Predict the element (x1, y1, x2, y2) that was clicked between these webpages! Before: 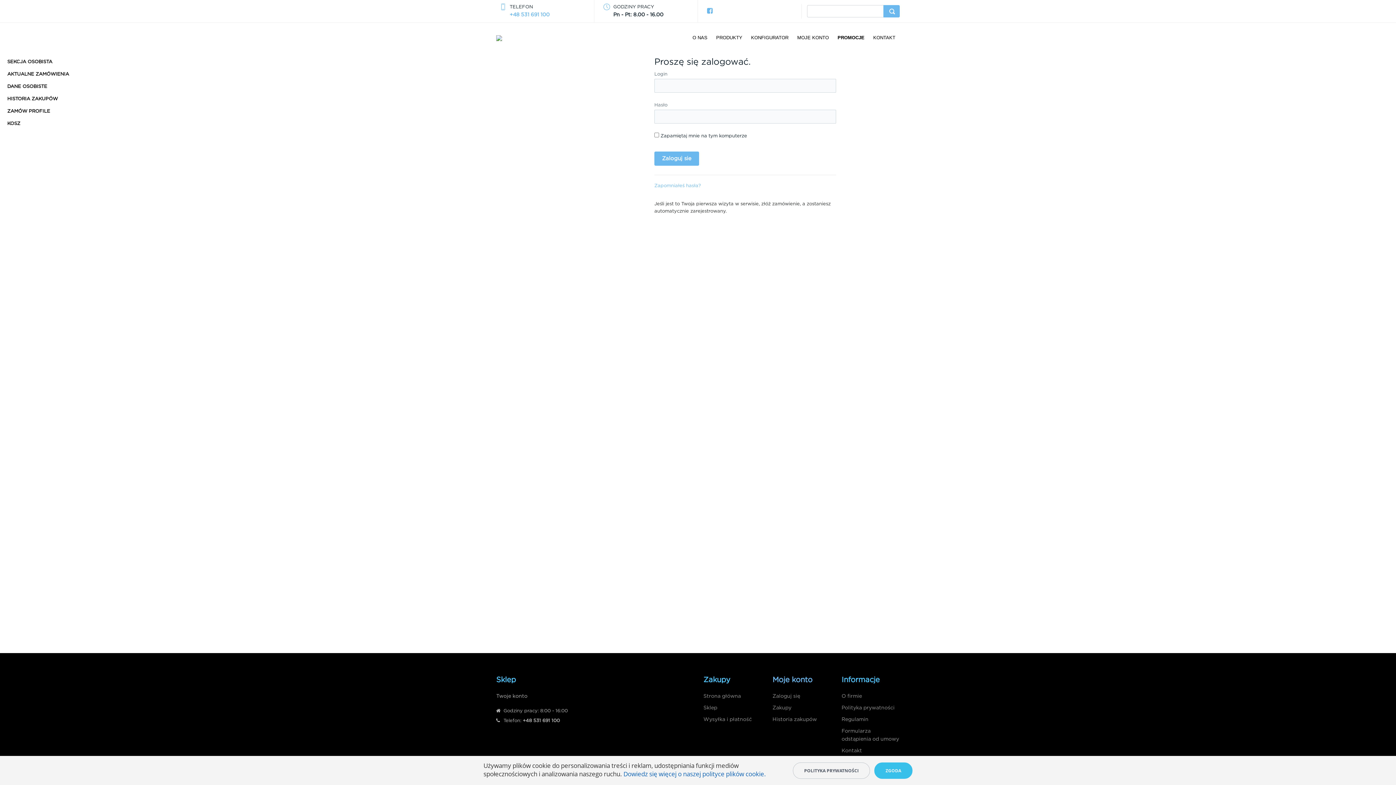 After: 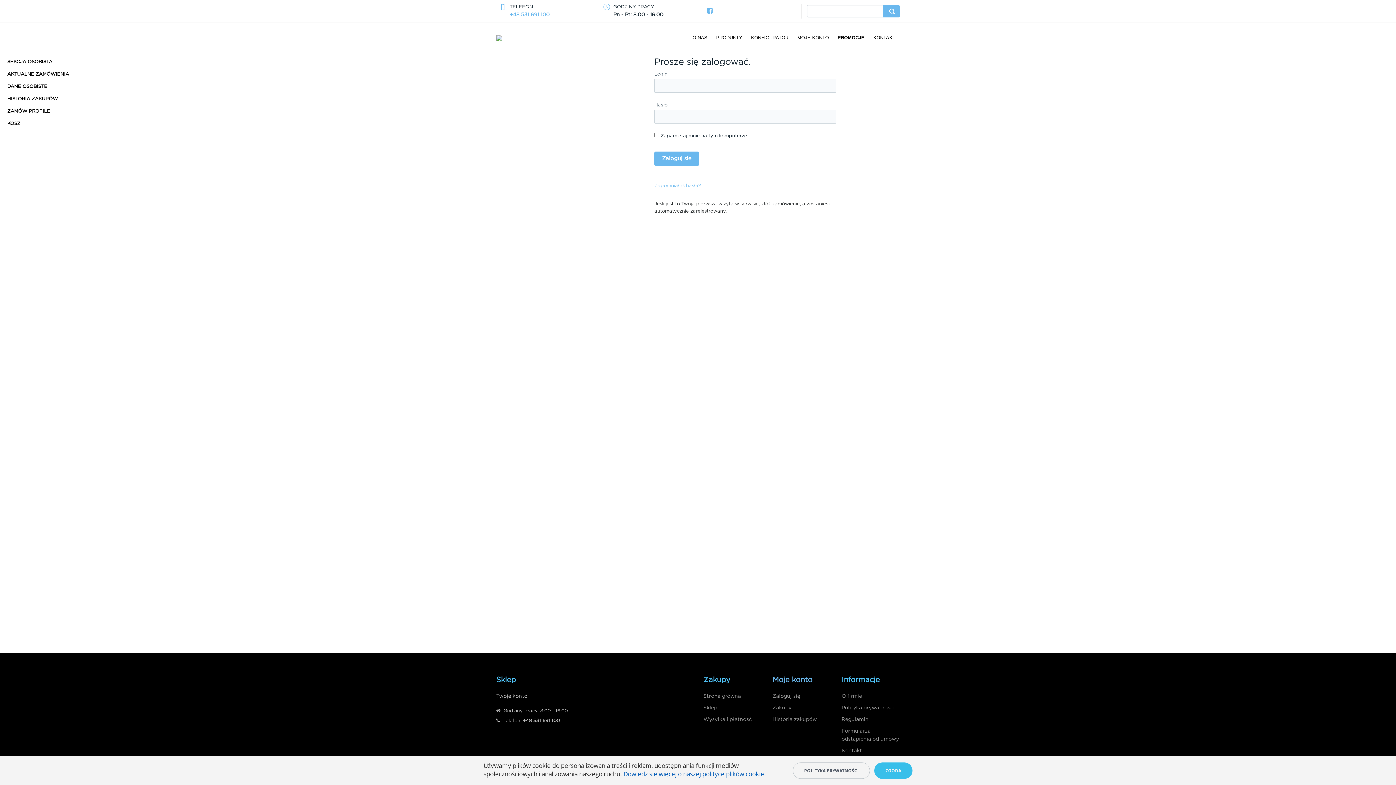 Action: bbox: (772, 717, 817, 722) label: Historia zakupów